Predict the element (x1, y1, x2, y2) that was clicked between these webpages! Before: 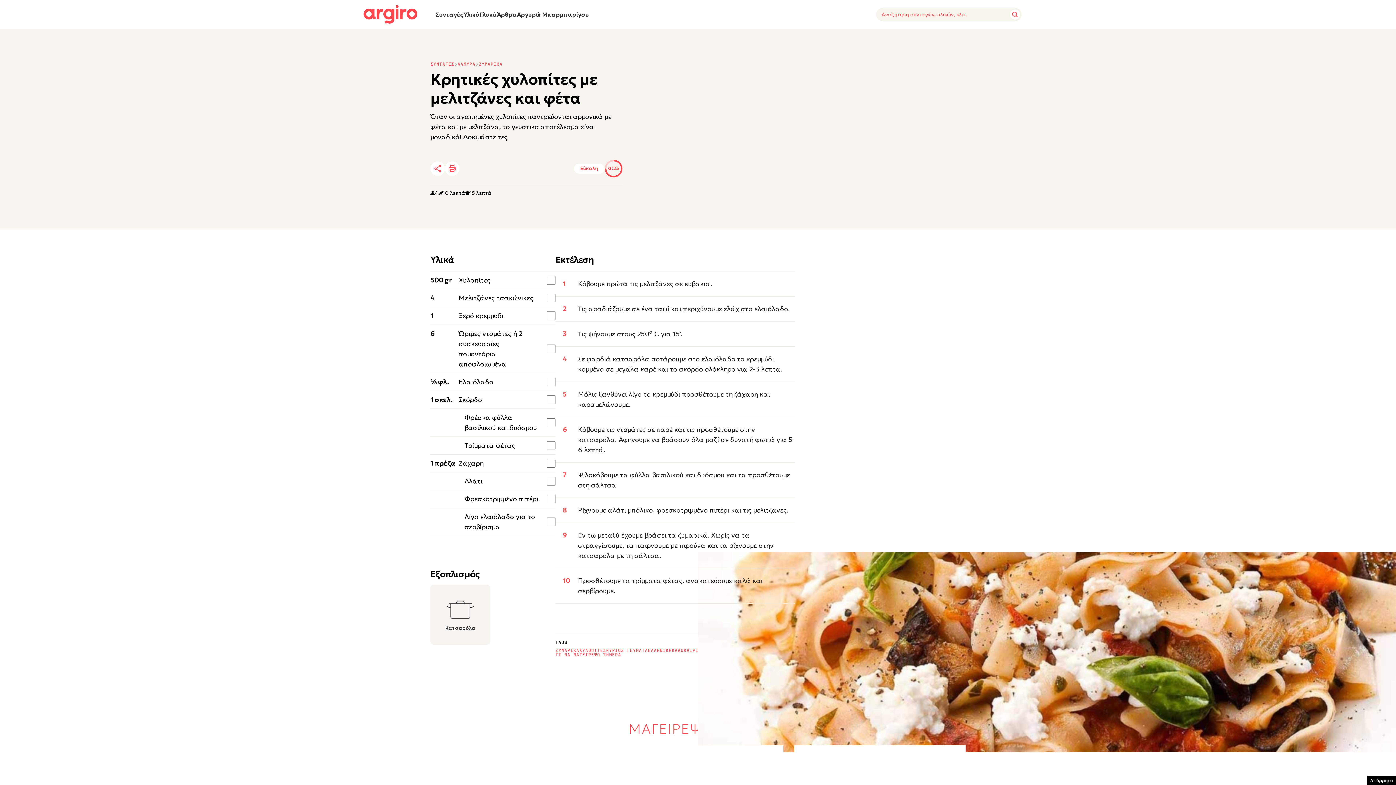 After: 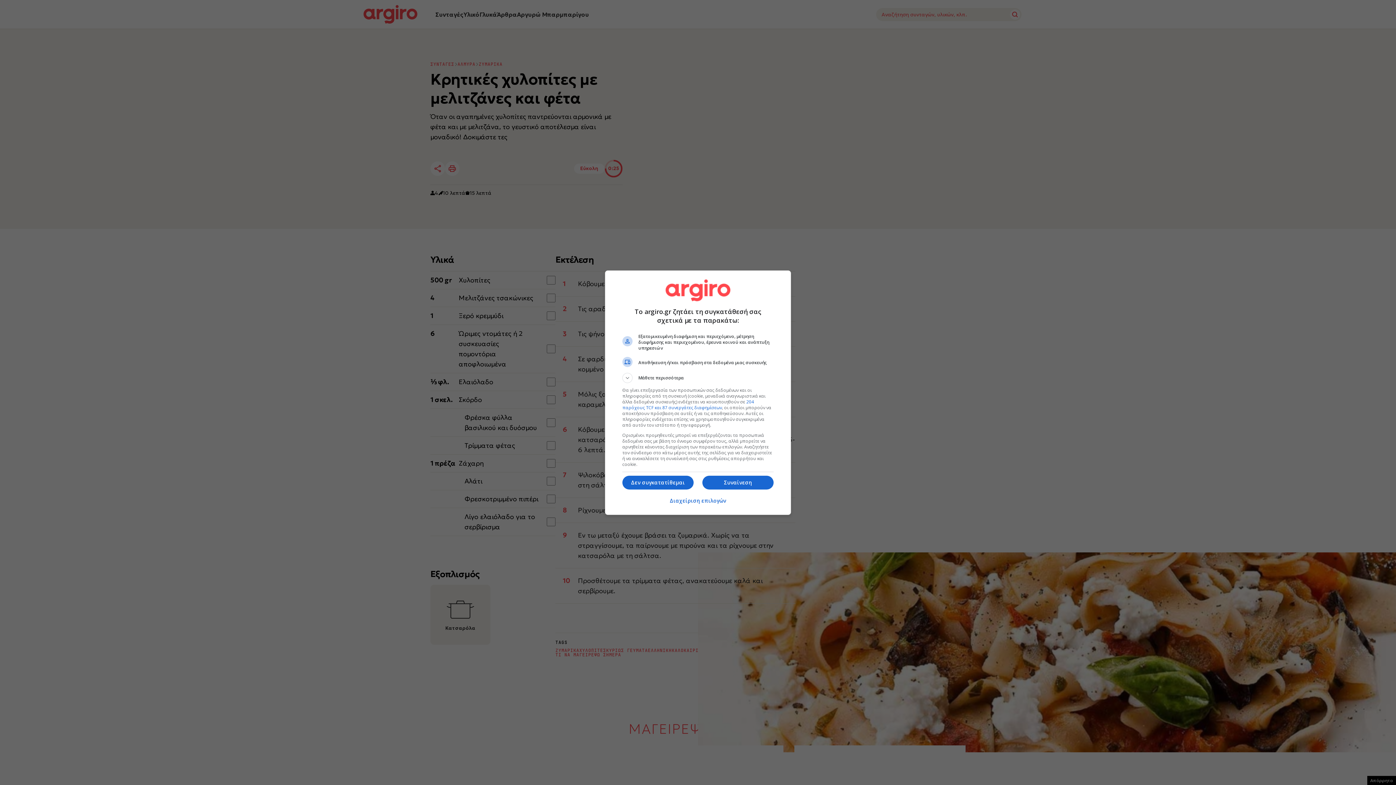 Action: label: Απόρρητο bbox: (1367, 776, 1396, 785)